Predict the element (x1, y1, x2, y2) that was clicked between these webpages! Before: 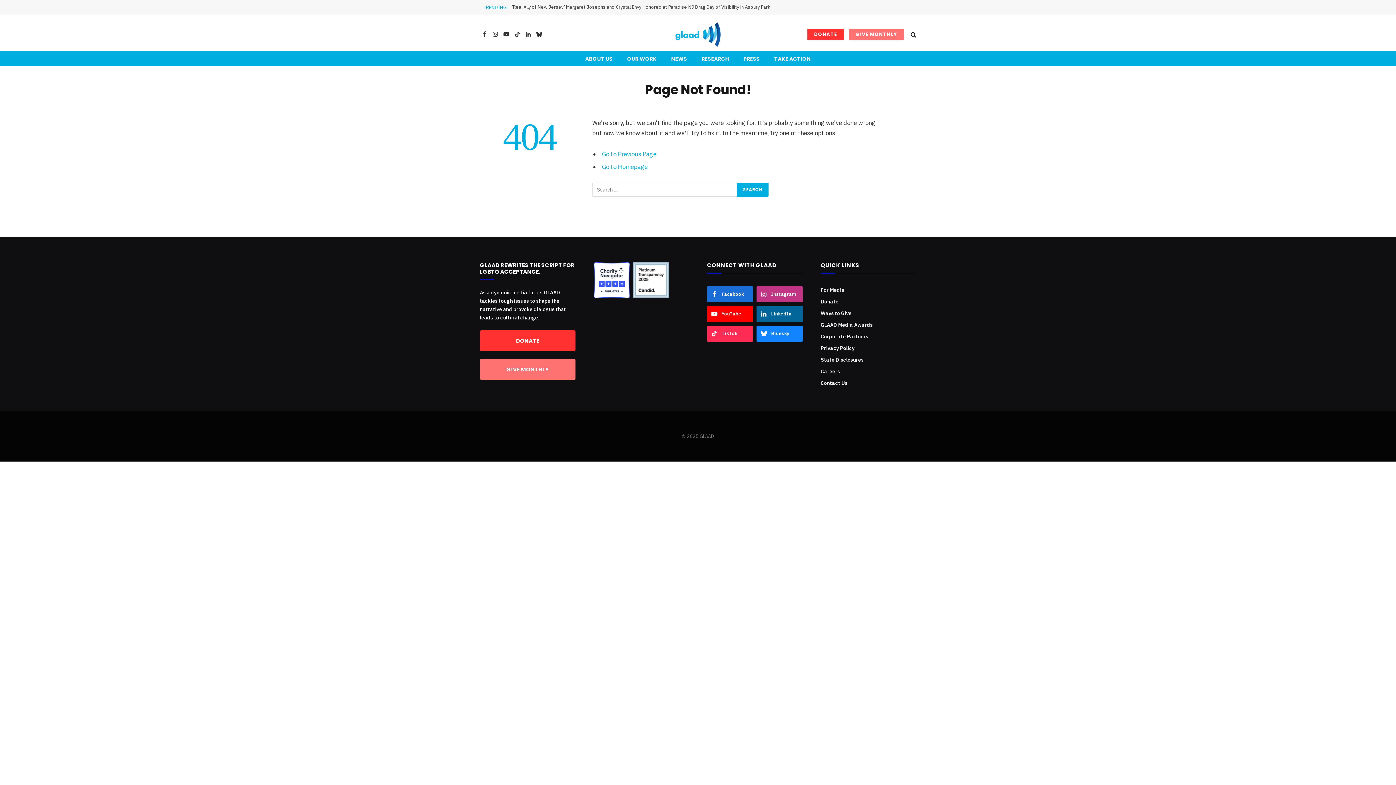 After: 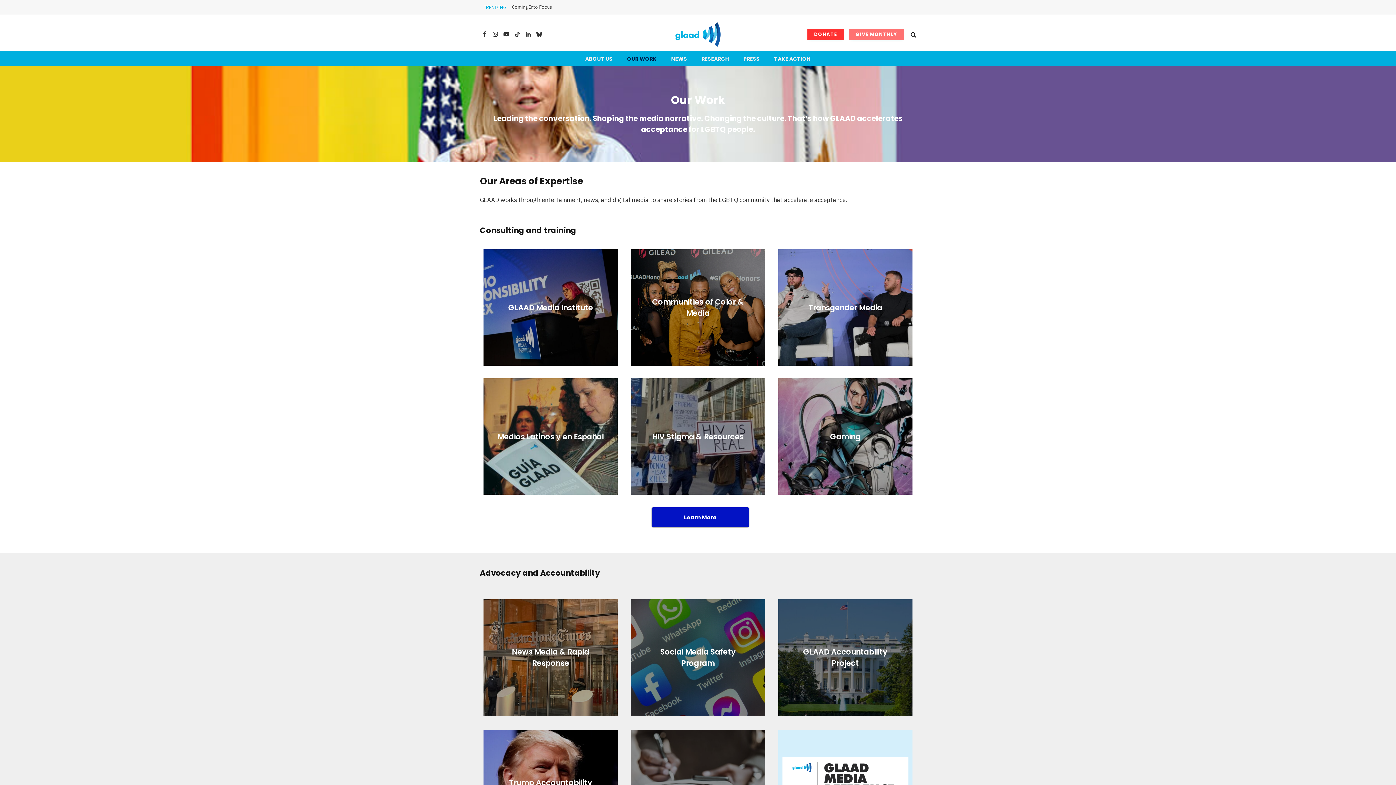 Action: label: OUR WORK bbox: (620, 51, 664, 66)